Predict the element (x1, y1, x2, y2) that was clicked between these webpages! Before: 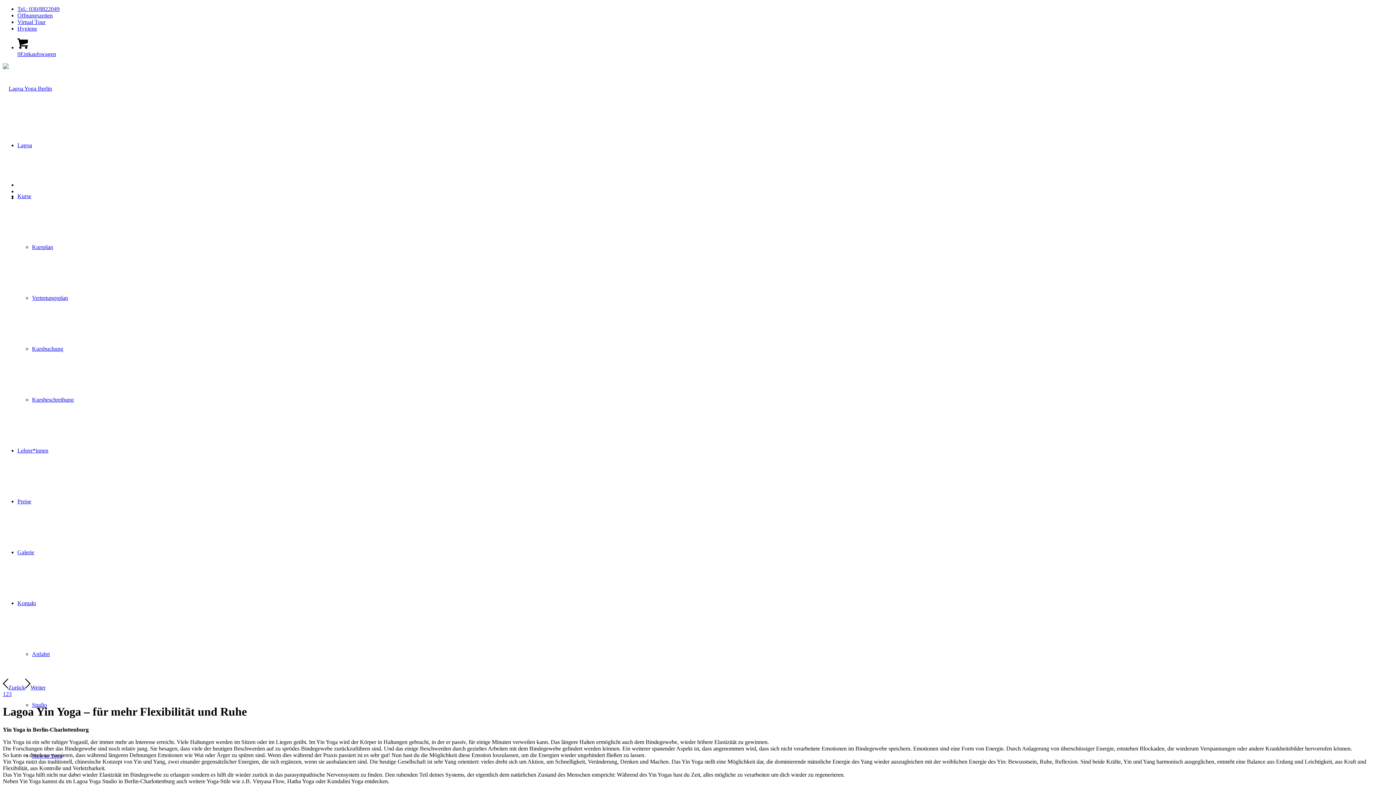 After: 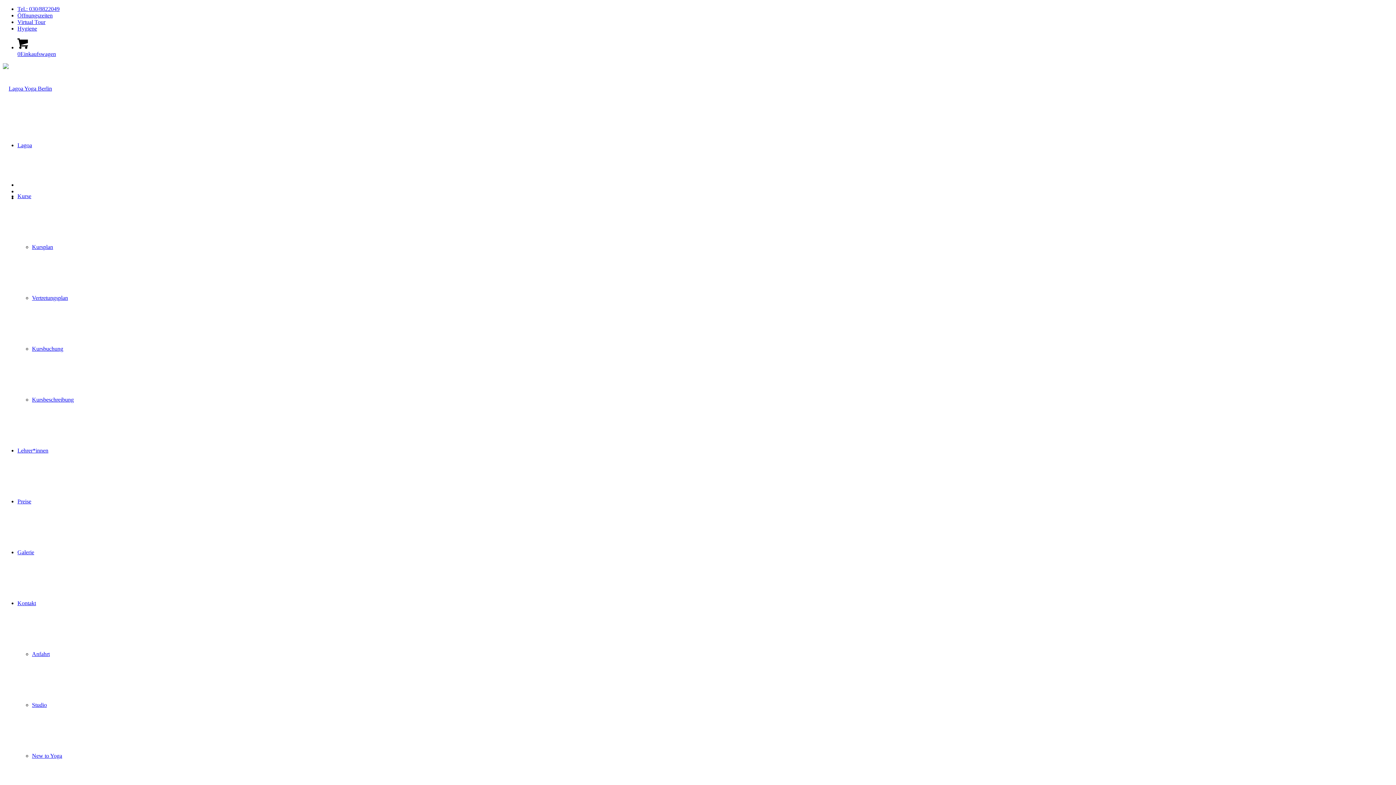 Action: bbox: (2, 85, 52, 91) label: lagoa-logo-2021